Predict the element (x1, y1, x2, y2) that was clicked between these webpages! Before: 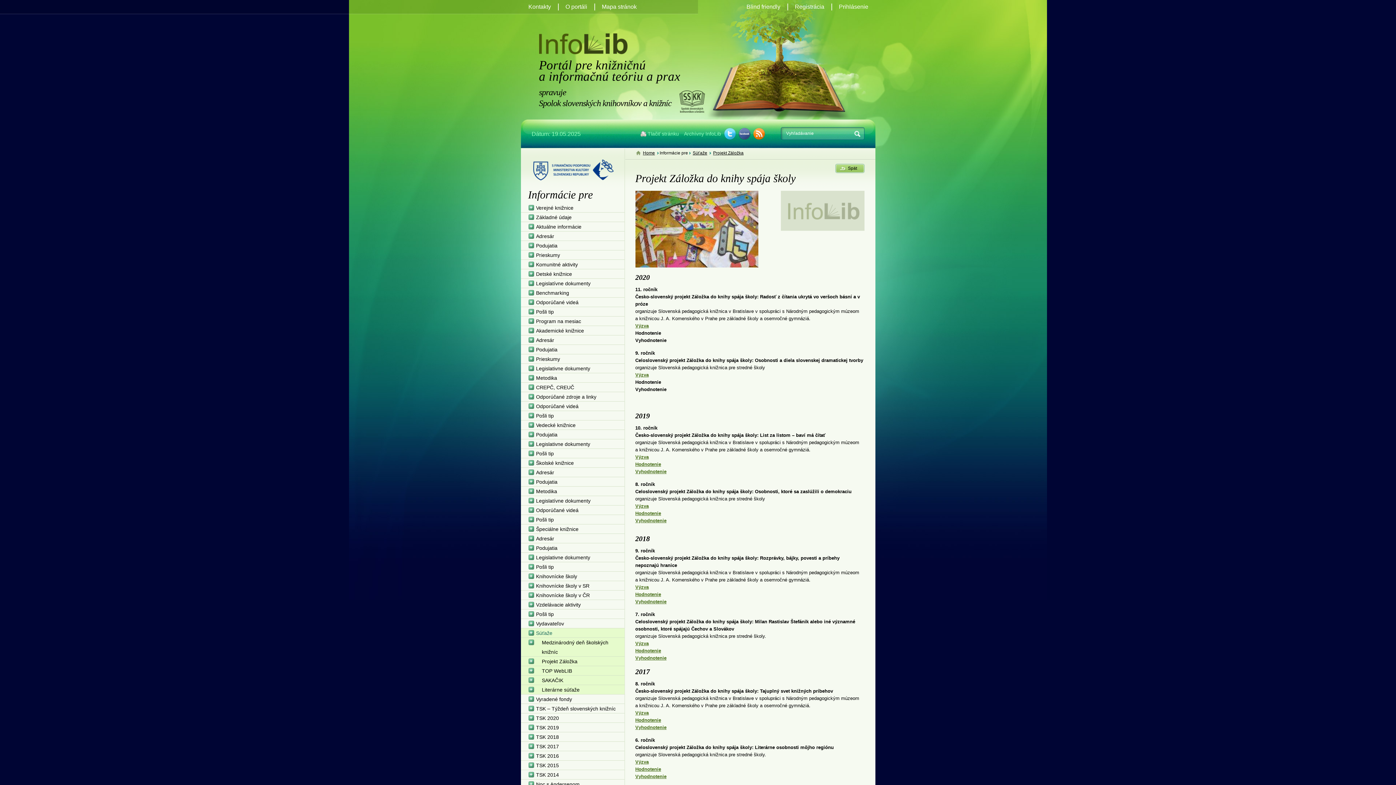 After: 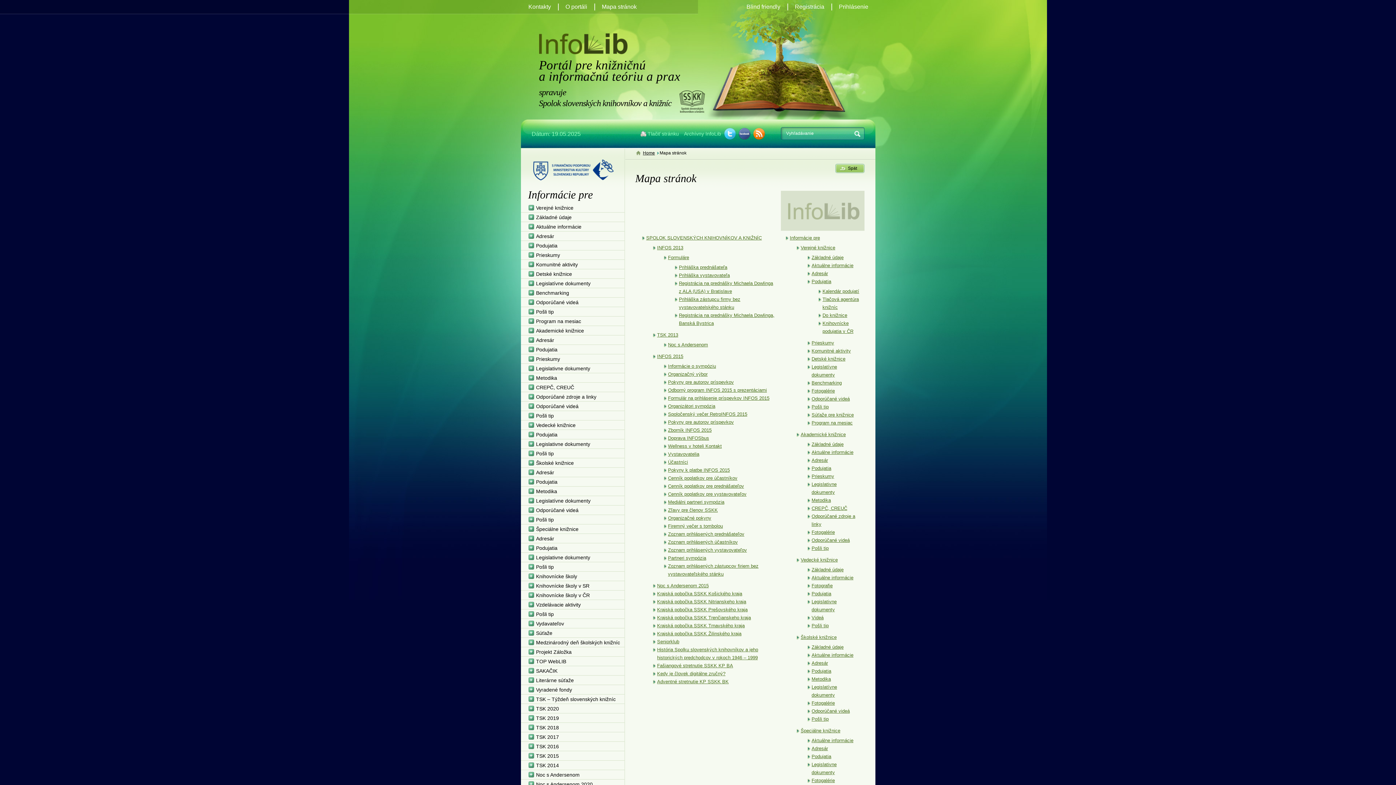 Action: label: Mapa stránok bbox: (602, 3, 636, 9)